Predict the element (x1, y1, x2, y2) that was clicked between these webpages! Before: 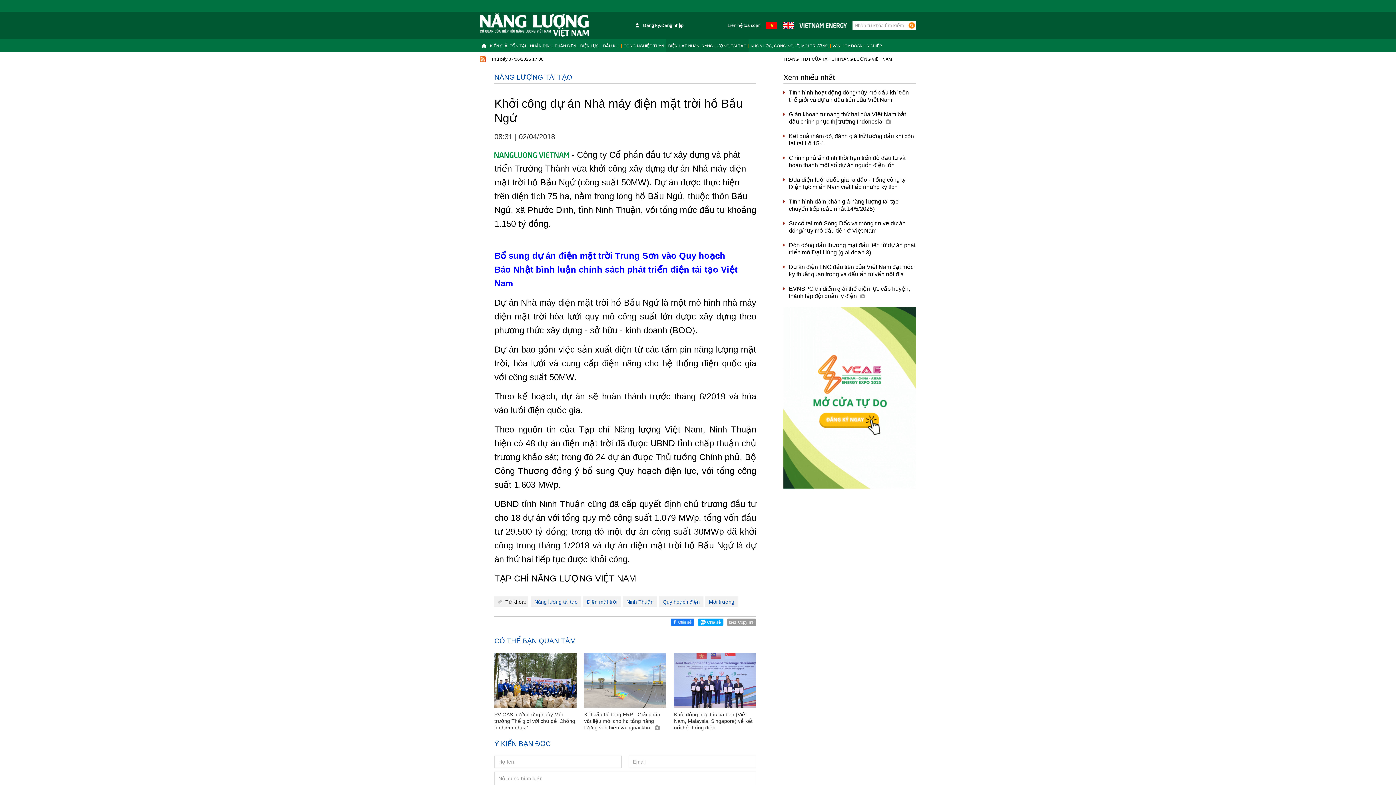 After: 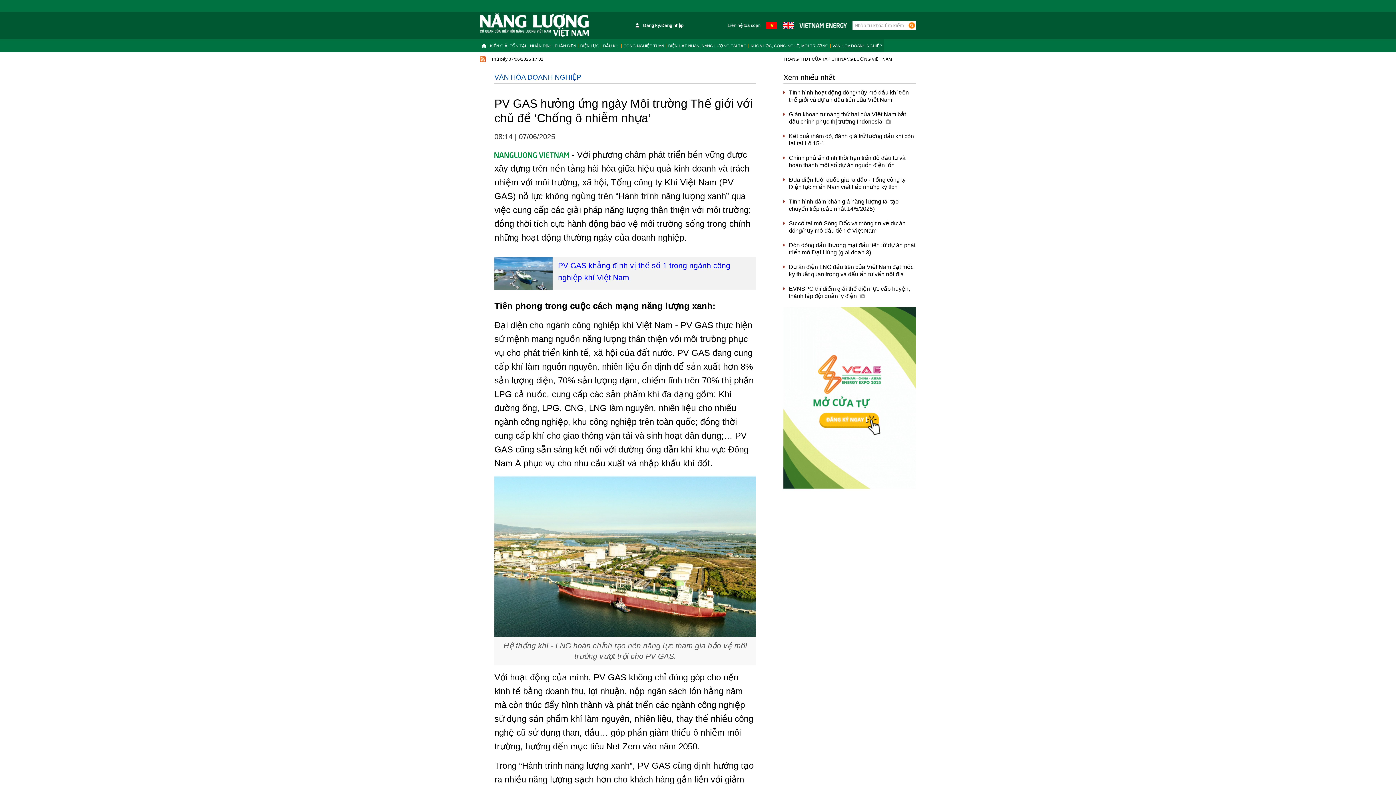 Action: bbox: (494, 653, 576, 707)